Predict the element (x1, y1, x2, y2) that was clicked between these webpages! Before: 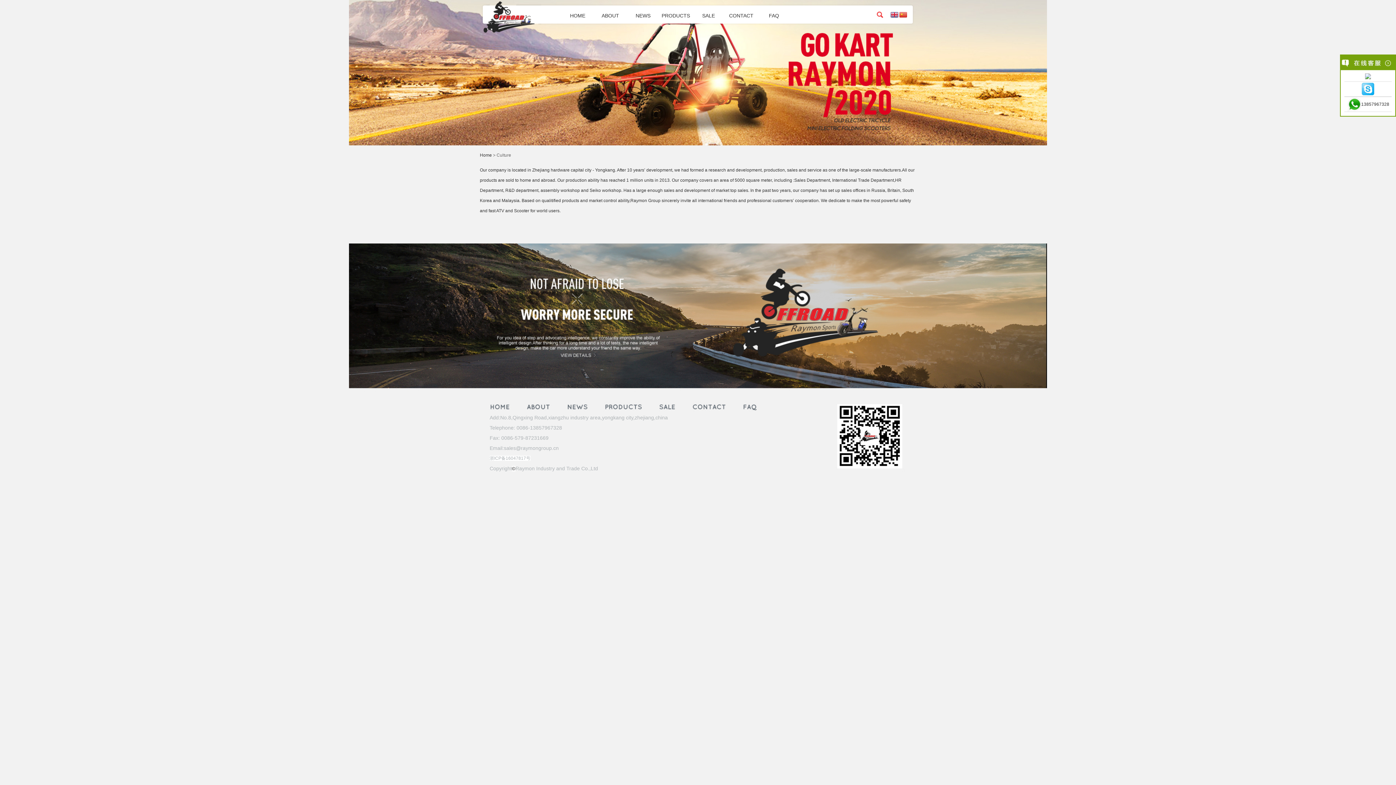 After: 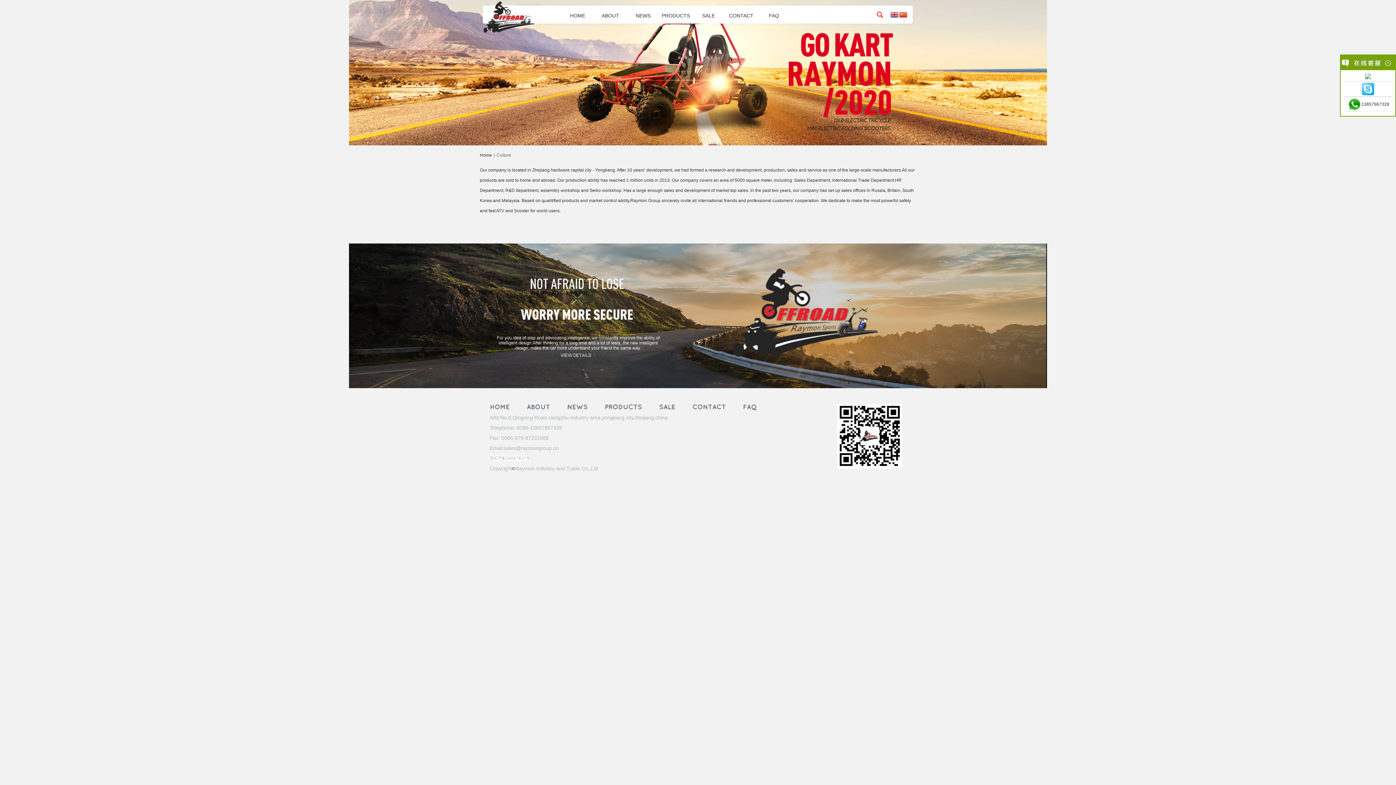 Action: bbox: (1361, 101, 1389, 106) label: 13857967328